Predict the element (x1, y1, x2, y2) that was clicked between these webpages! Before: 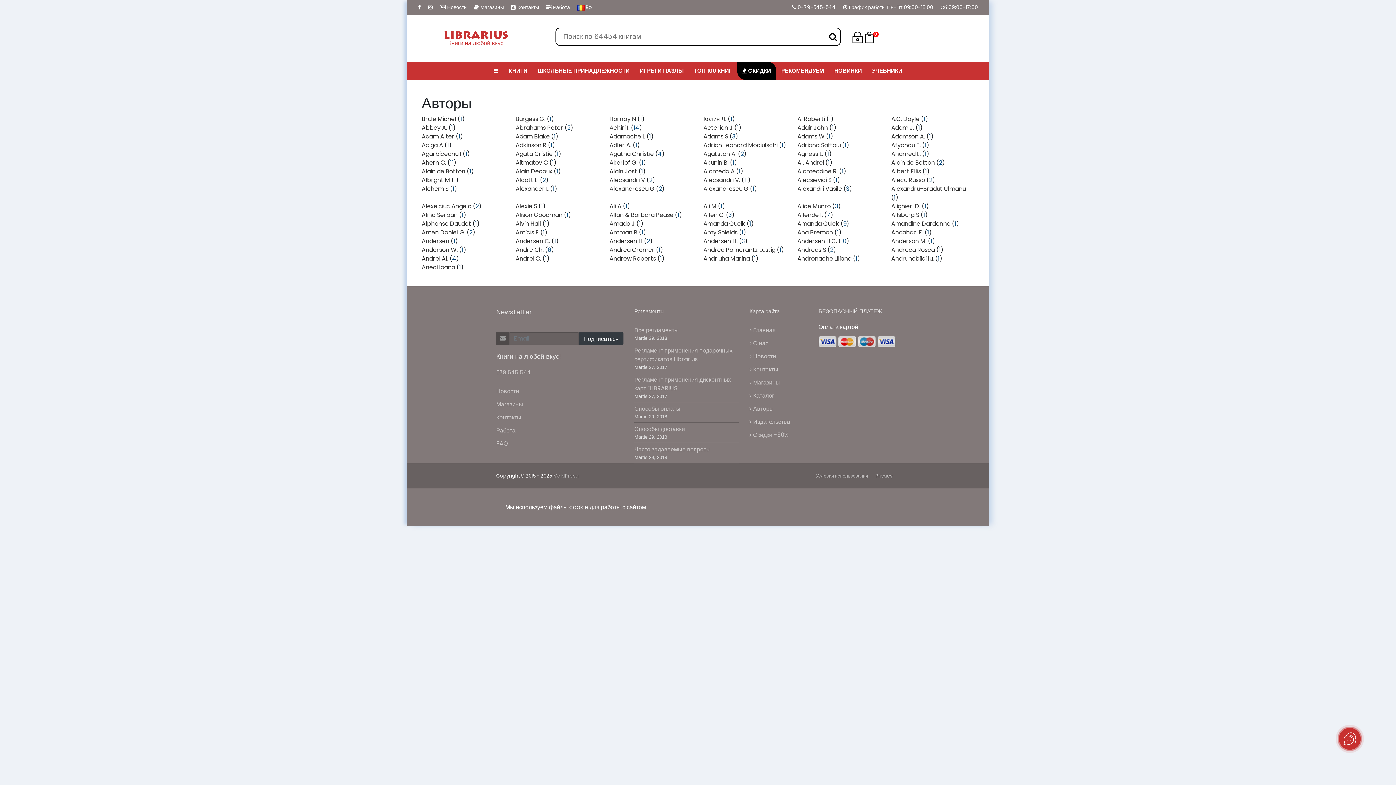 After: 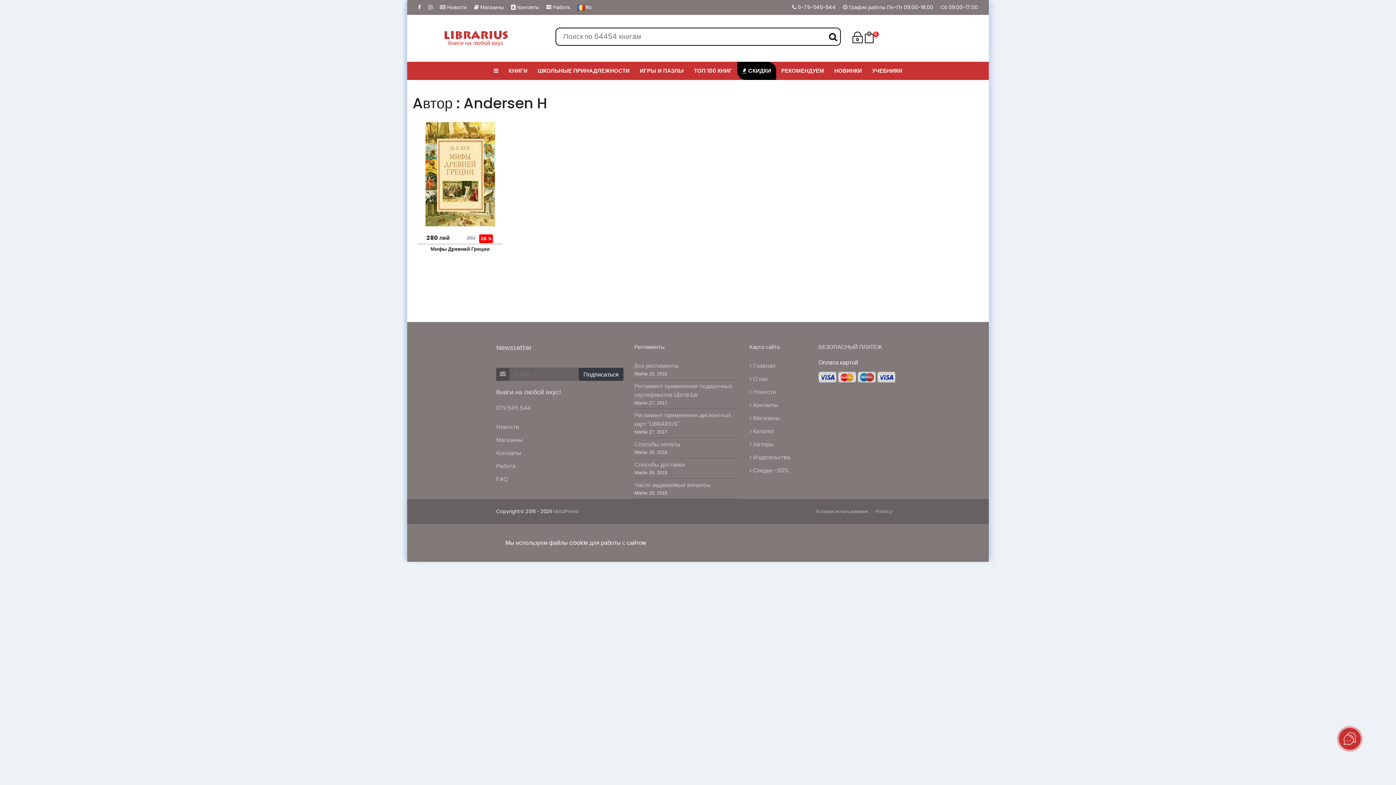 Action: bbox: (609, 236, 642, 245) label: Andersen H